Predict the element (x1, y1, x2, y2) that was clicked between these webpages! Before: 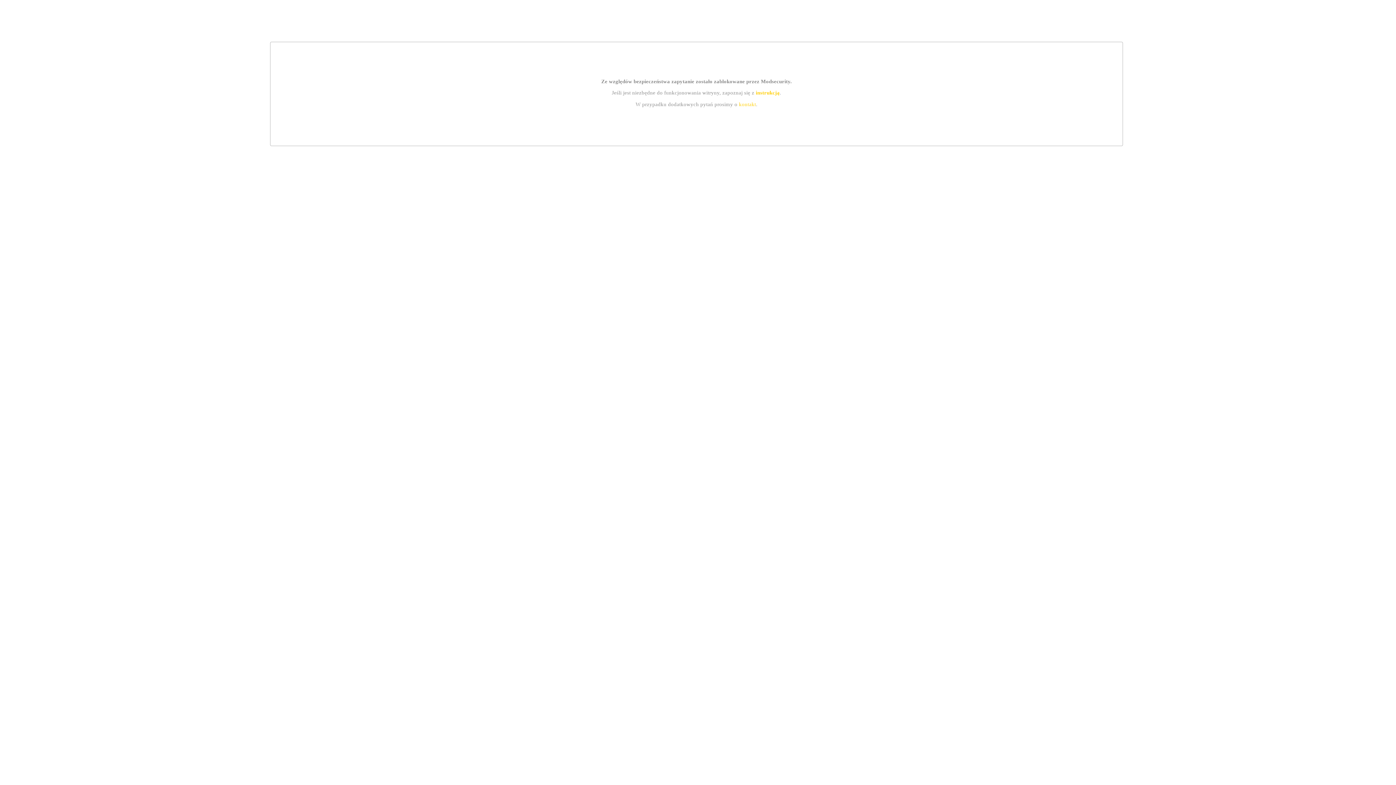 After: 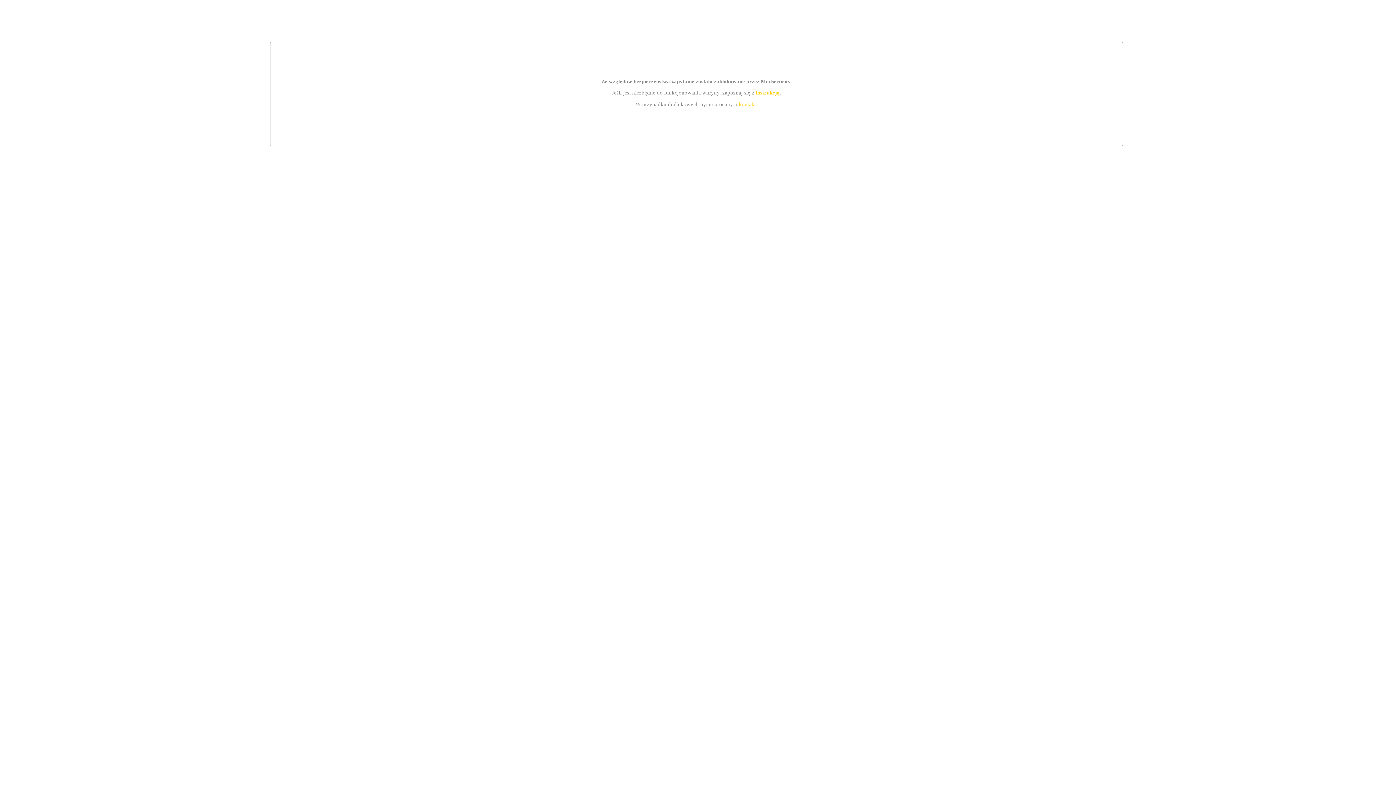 Action: bbox: (739, 101, 756, 107) label: kontakt